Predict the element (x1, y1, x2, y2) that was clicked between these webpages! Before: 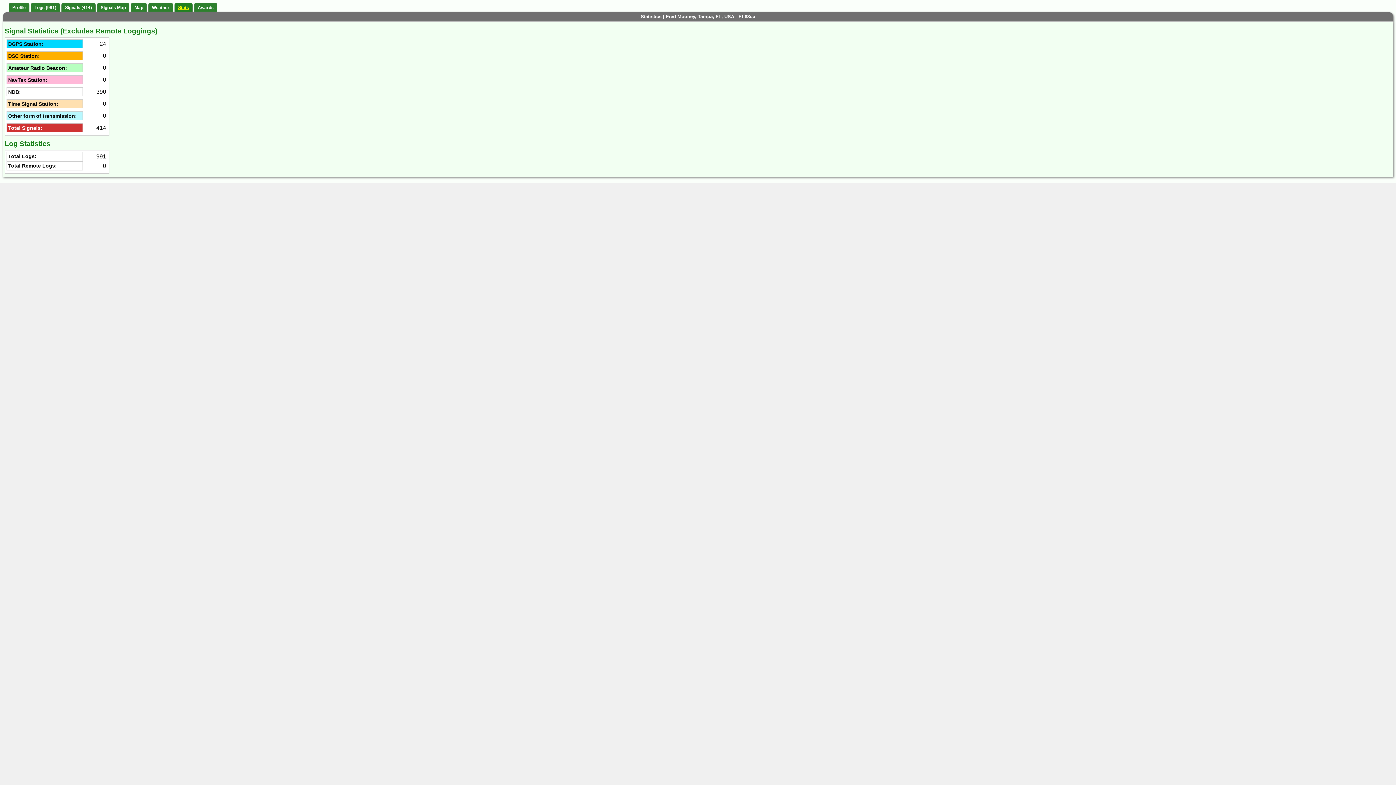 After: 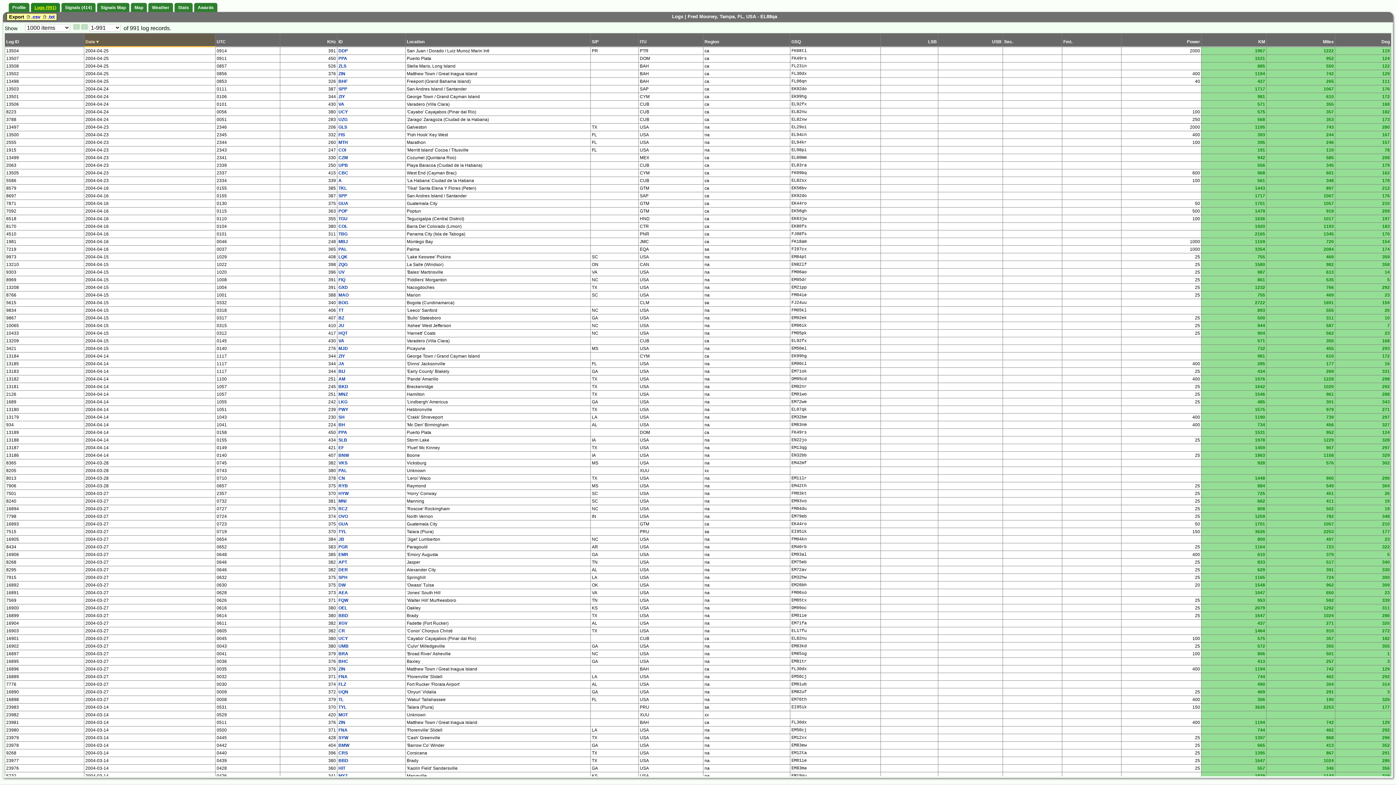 Action: label: Logs (991) bbox: (30, 3, 60, 12)